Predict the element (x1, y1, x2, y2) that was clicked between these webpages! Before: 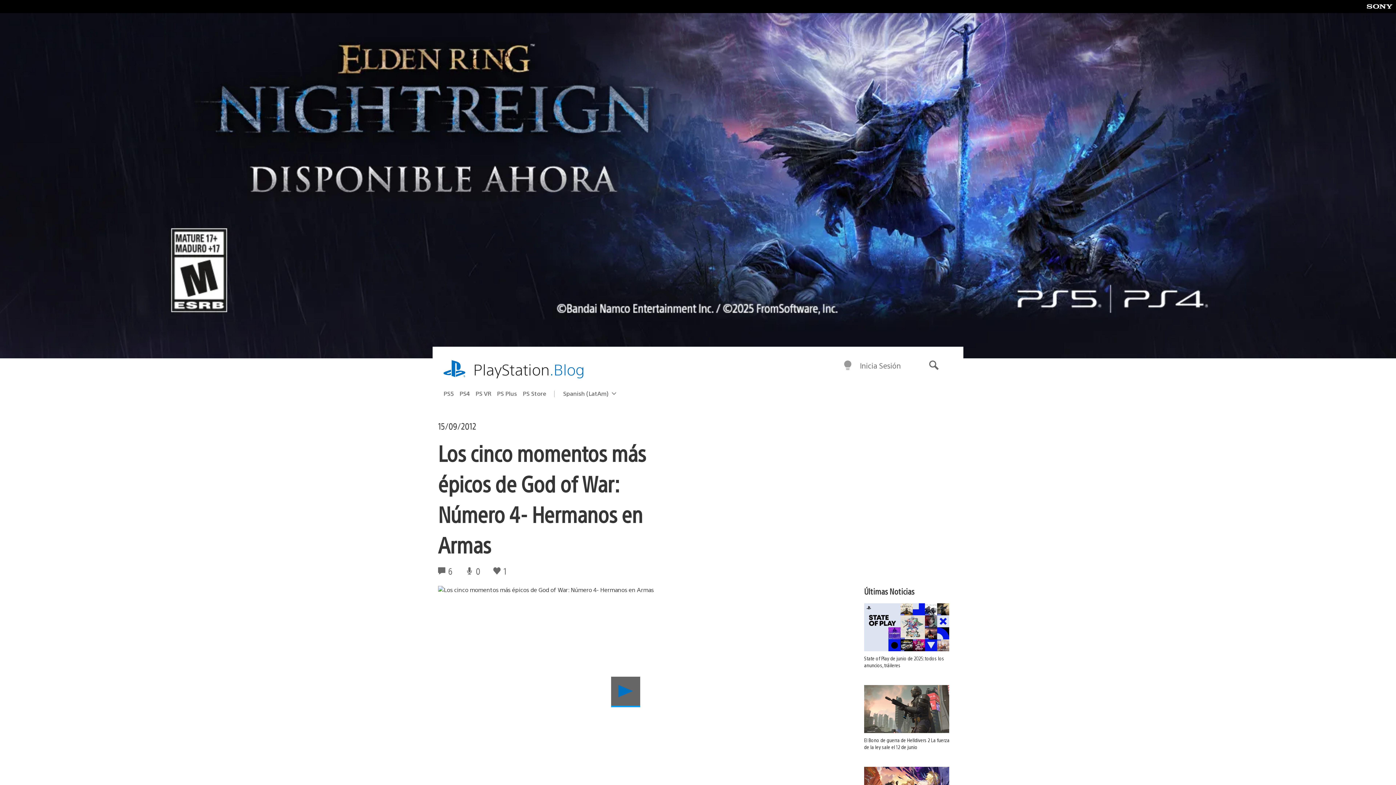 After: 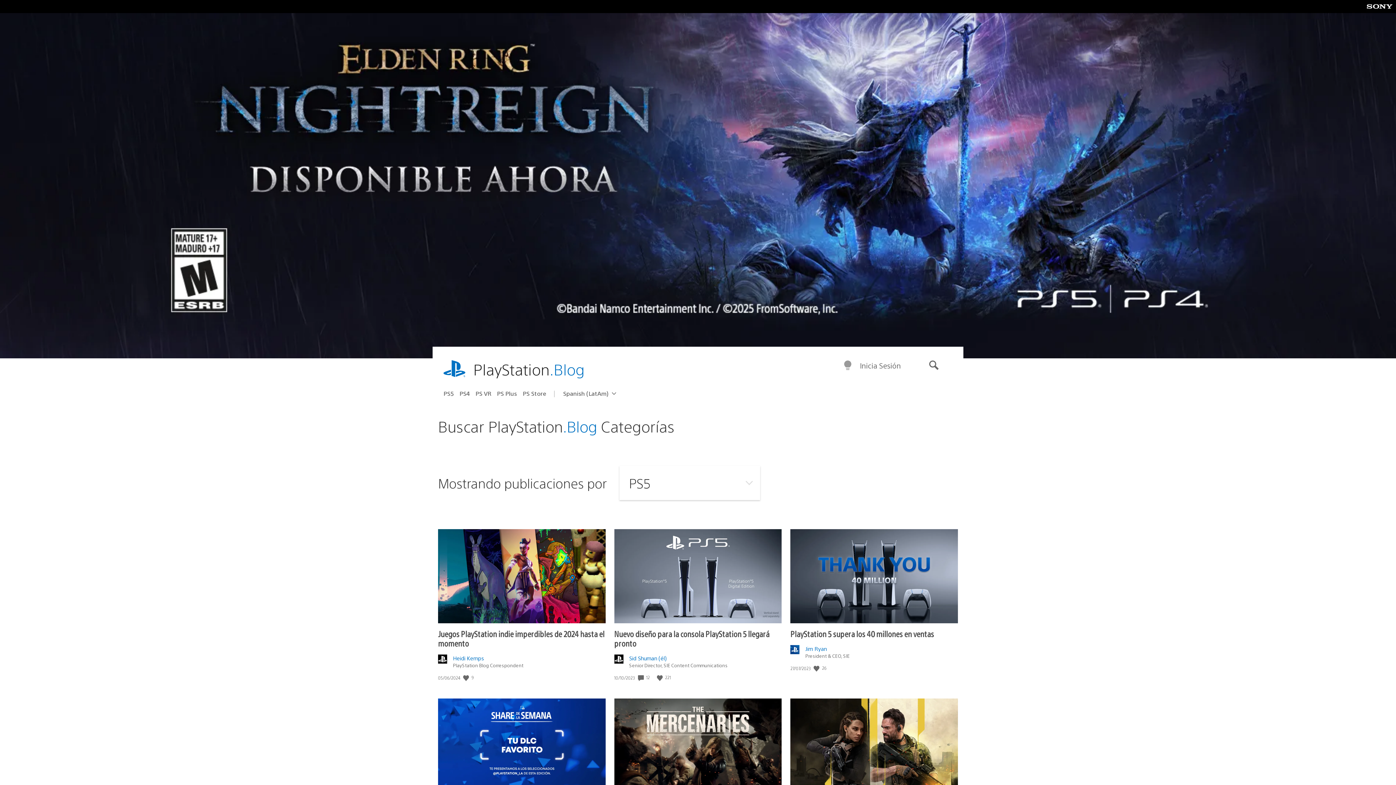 Action: label: PS5 bbox: (443, 387, 459, 399)